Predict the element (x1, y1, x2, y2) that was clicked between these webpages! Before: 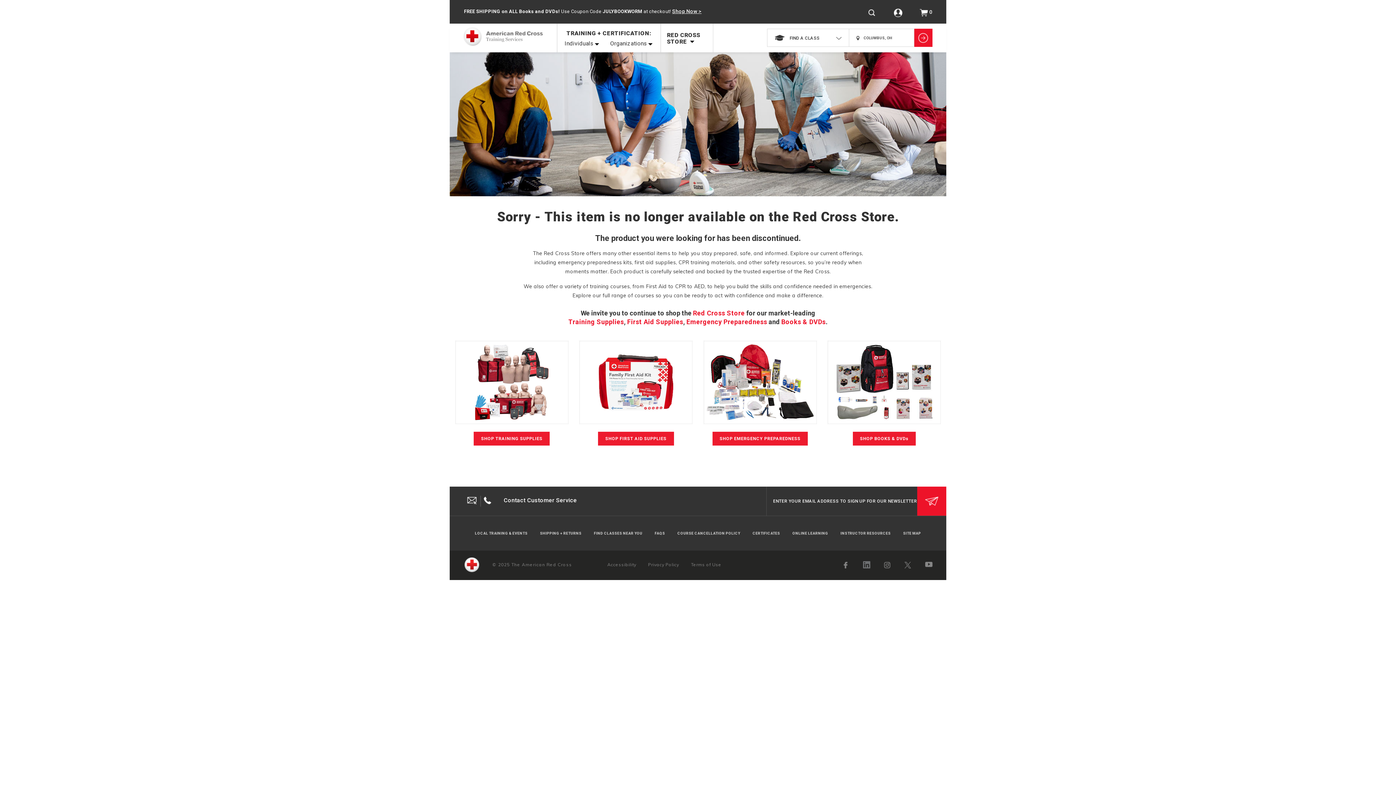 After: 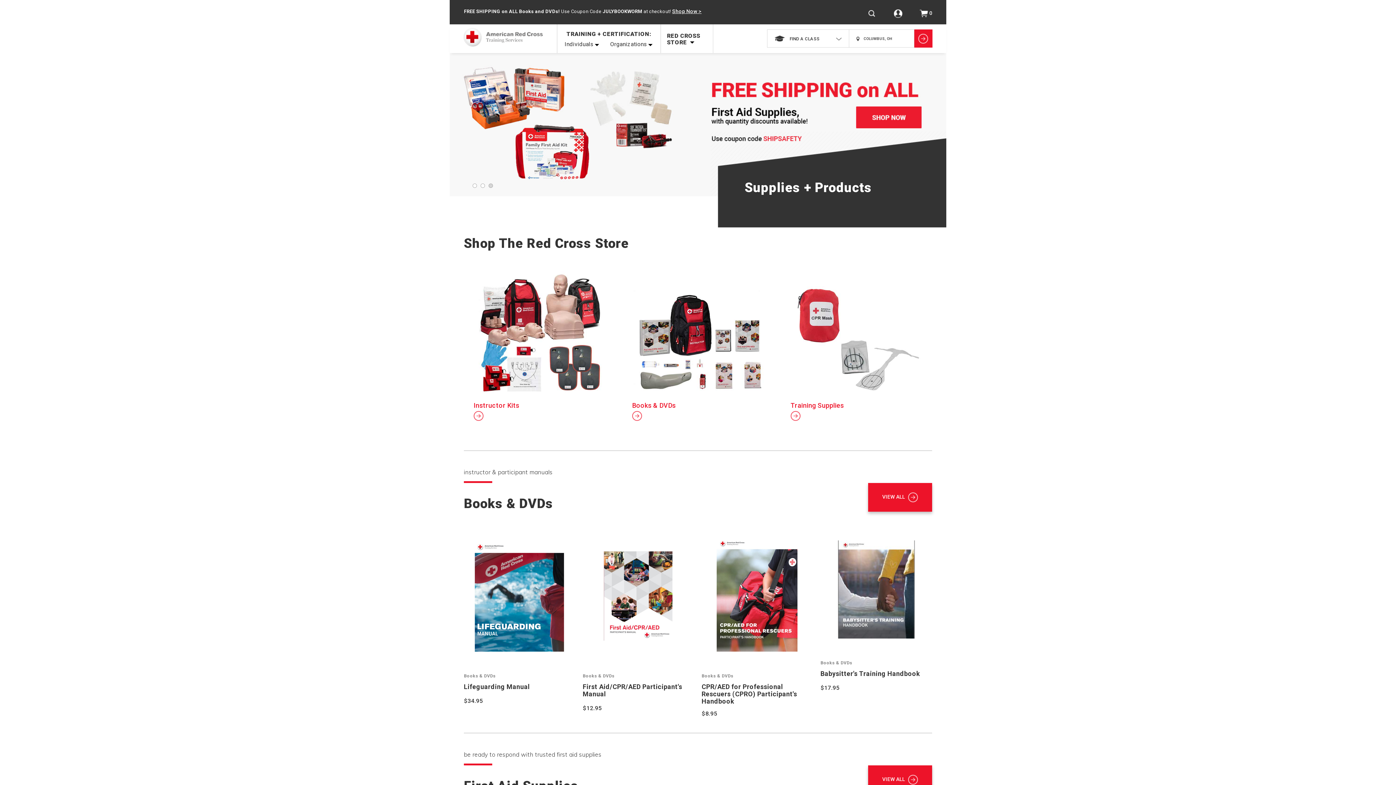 Action: bbox: (664, 32, 709, 45) label: RED CROSS STORE